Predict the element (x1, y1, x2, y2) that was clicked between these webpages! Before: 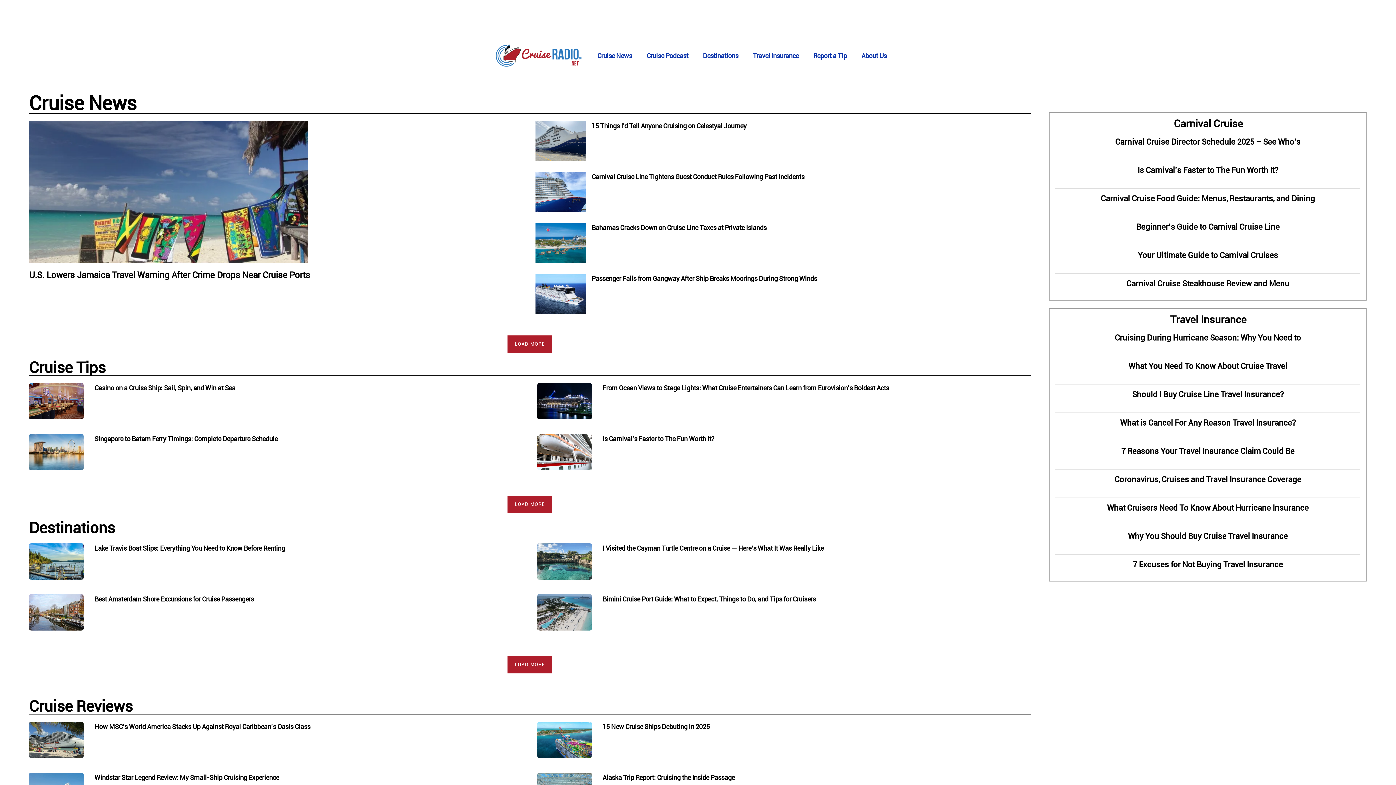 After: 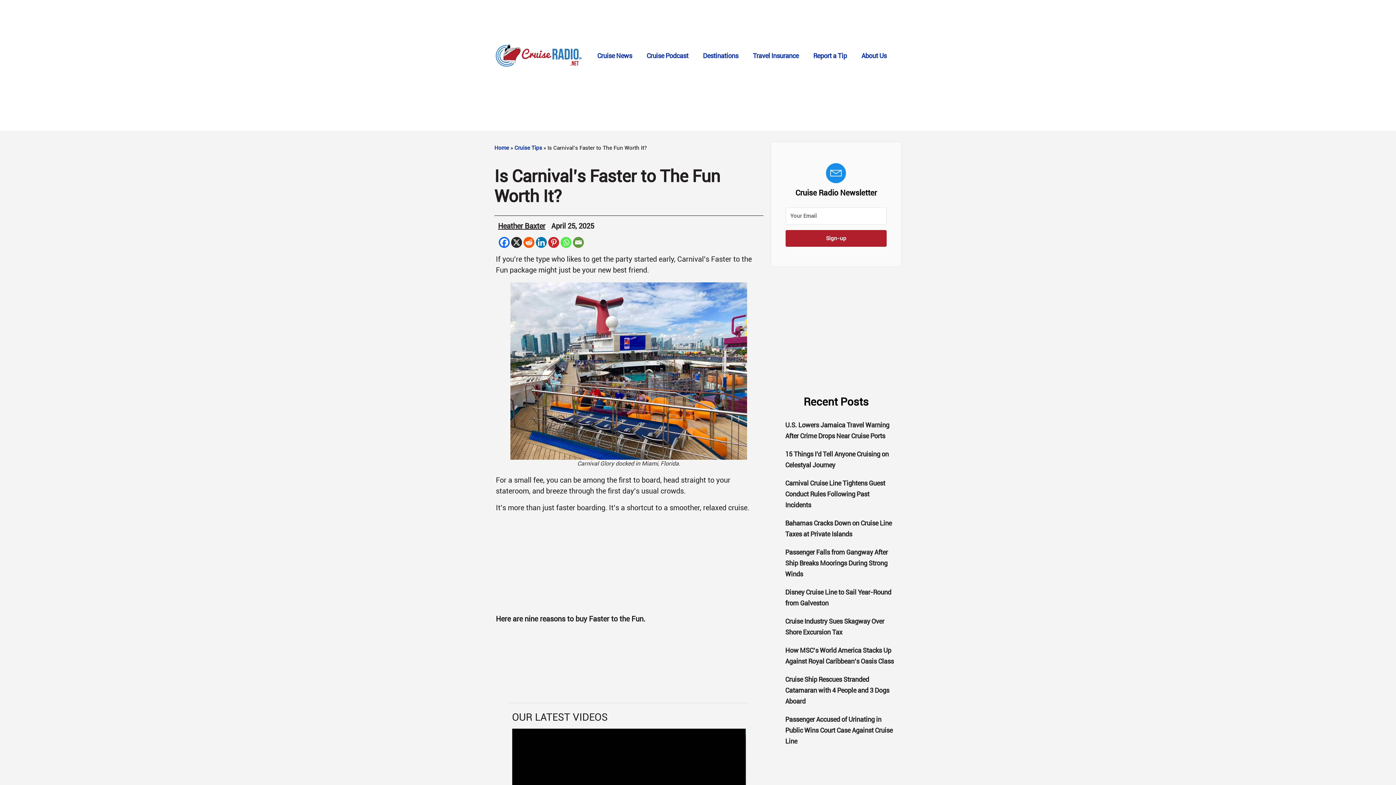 Action: bbox: (537, 434, 591, 470)